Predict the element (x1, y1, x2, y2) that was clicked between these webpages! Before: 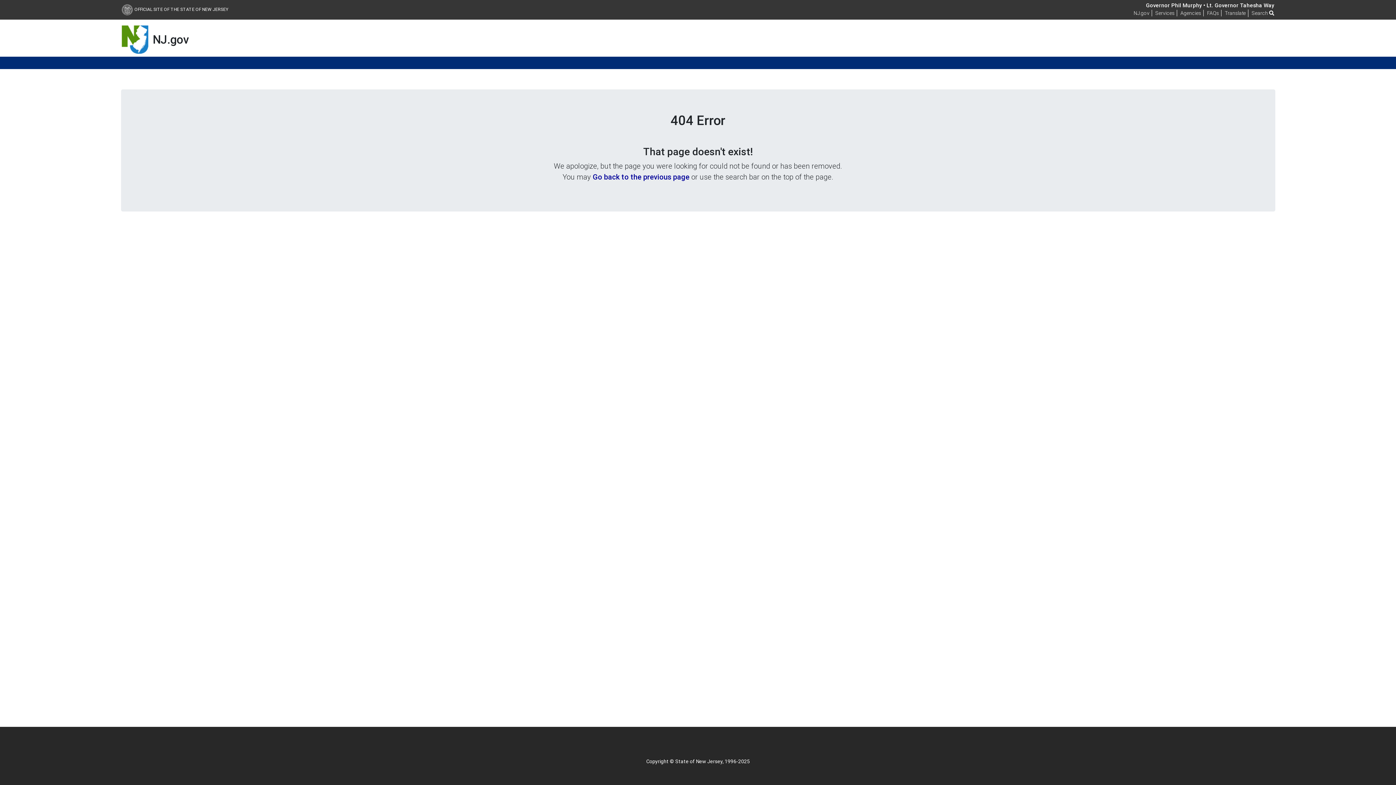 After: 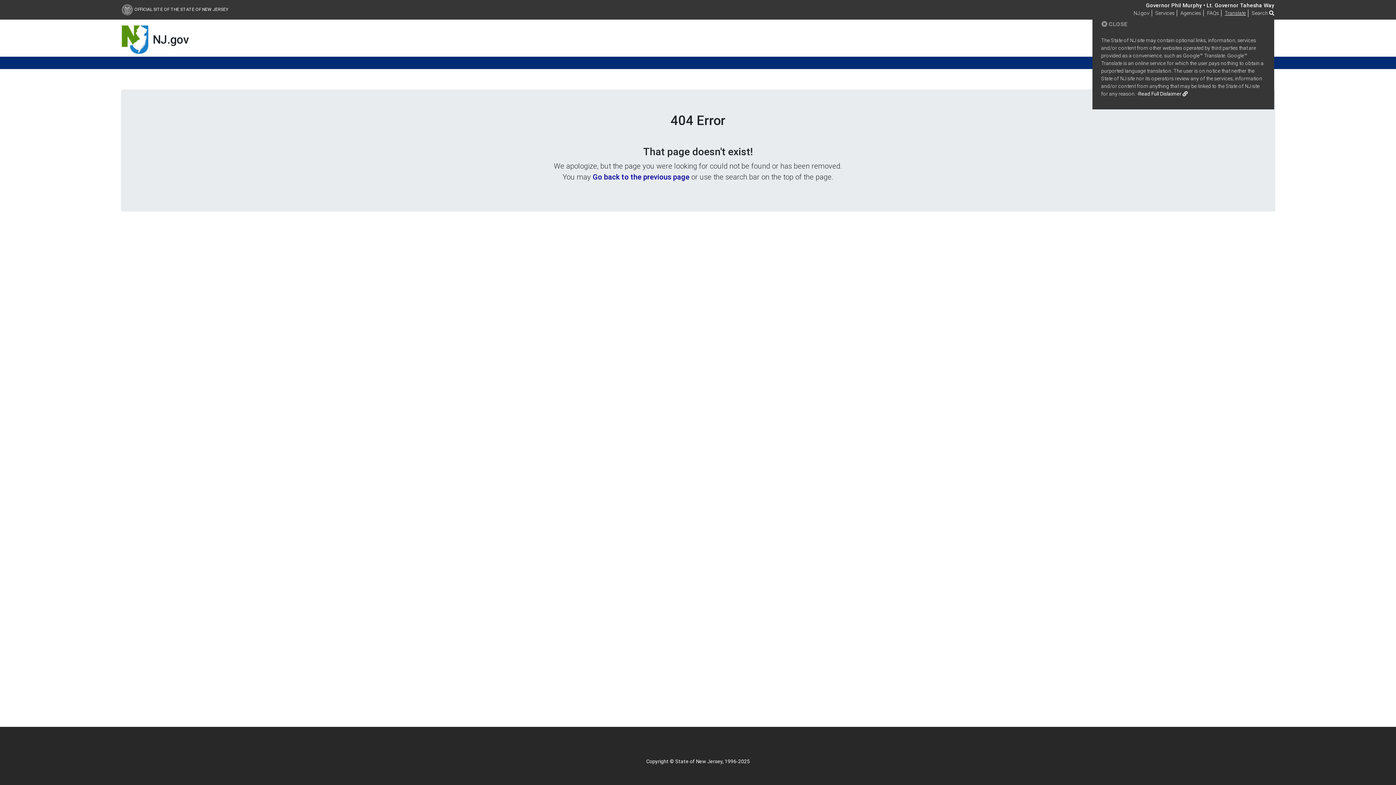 Action: label: Translate bbox: (1225, 9, 1246, 16)